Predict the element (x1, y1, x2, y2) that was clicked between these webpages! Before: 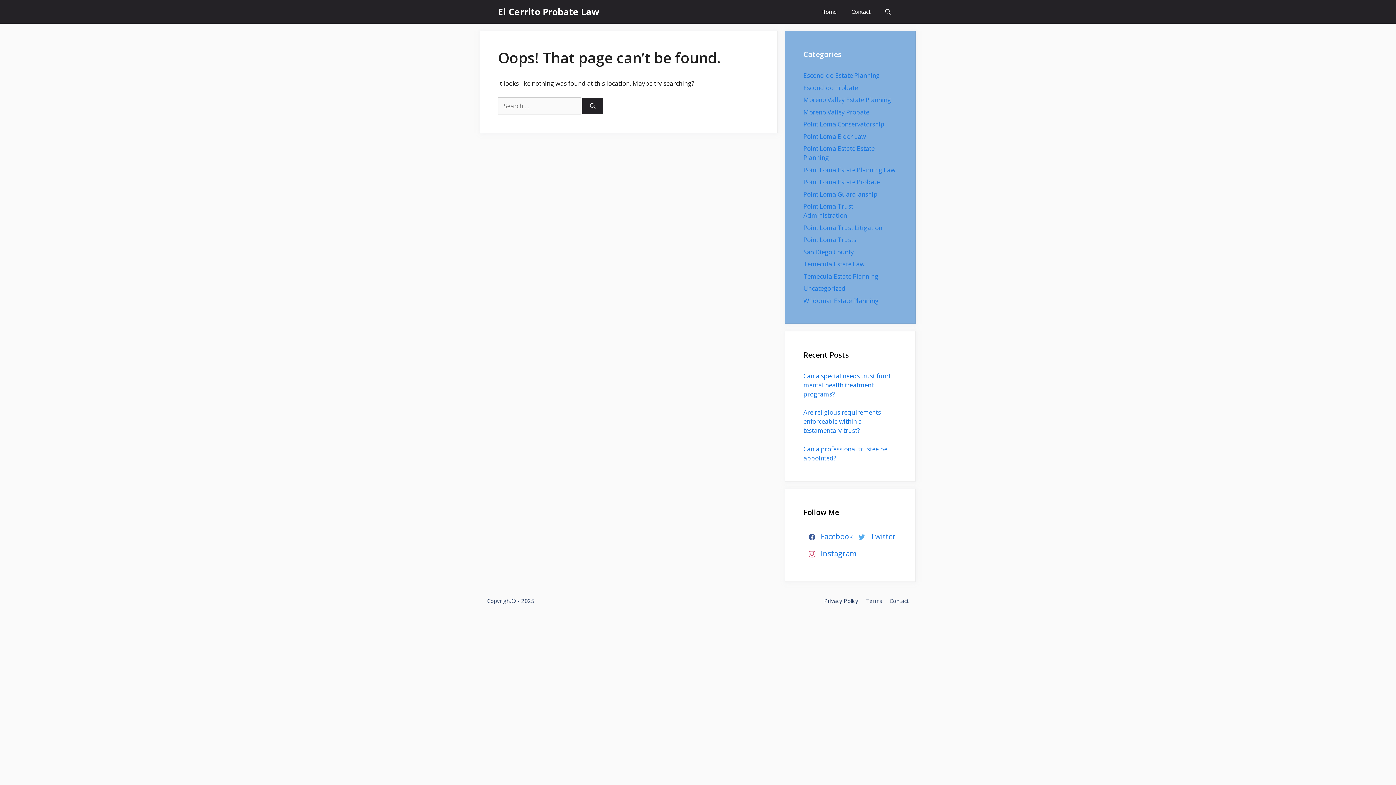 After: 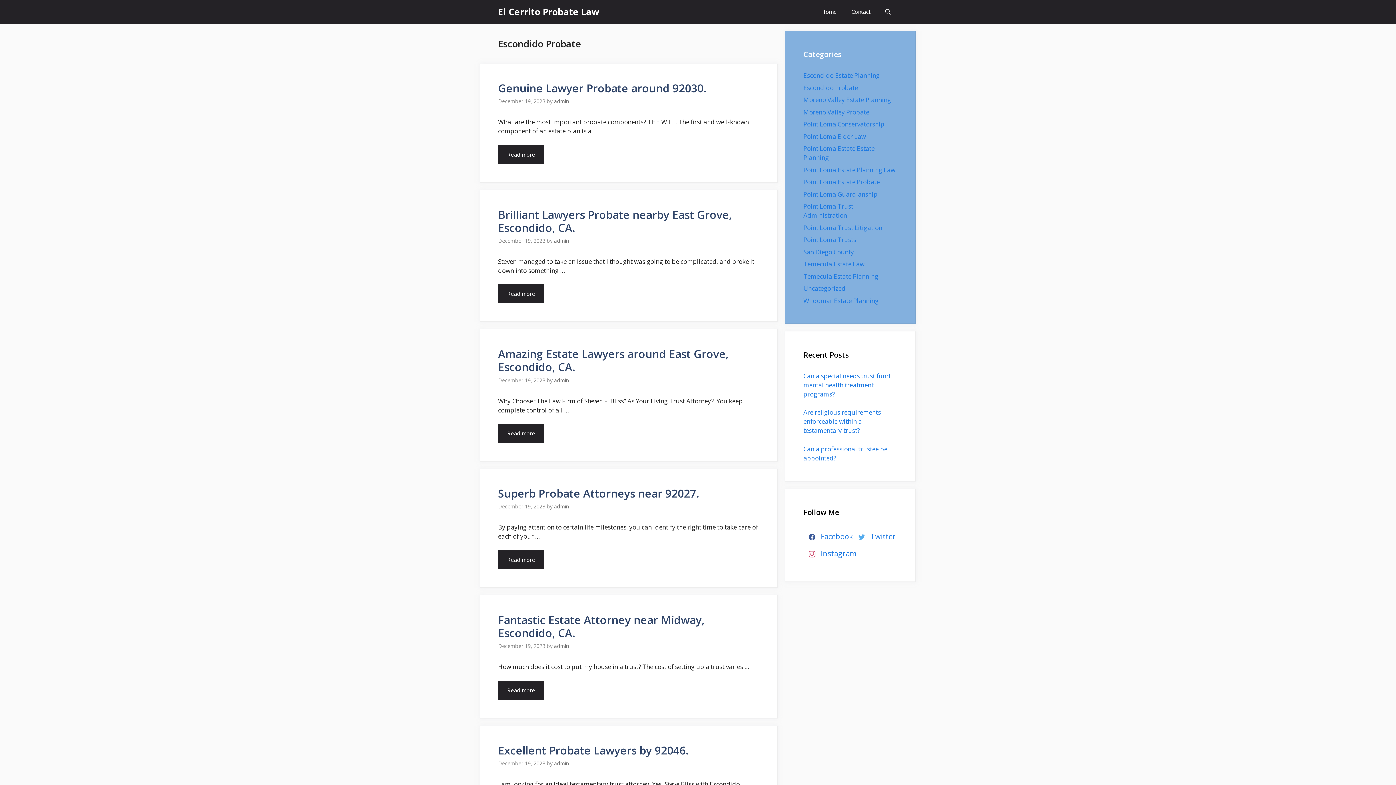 Action: bbox: (803, 83, 858, 91) label: Escondido Probate